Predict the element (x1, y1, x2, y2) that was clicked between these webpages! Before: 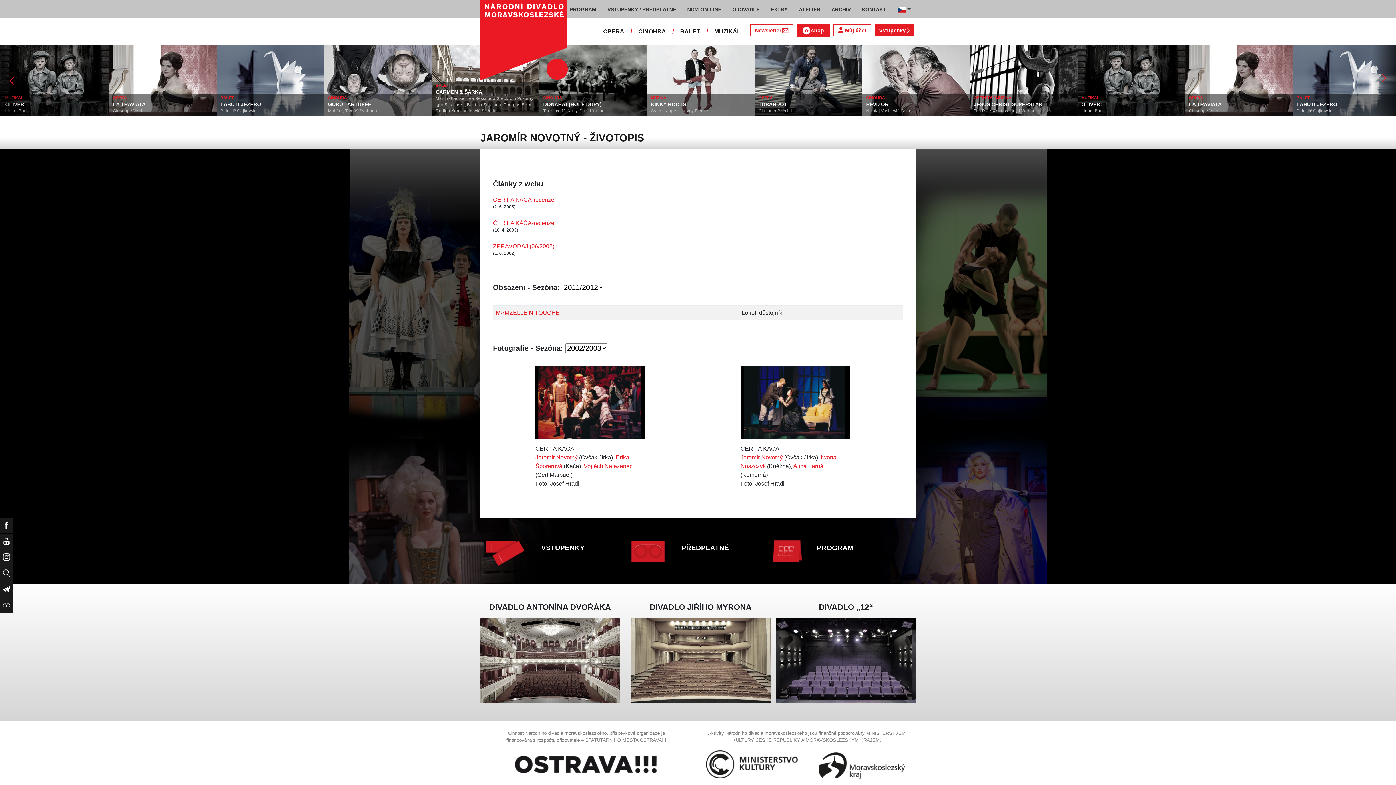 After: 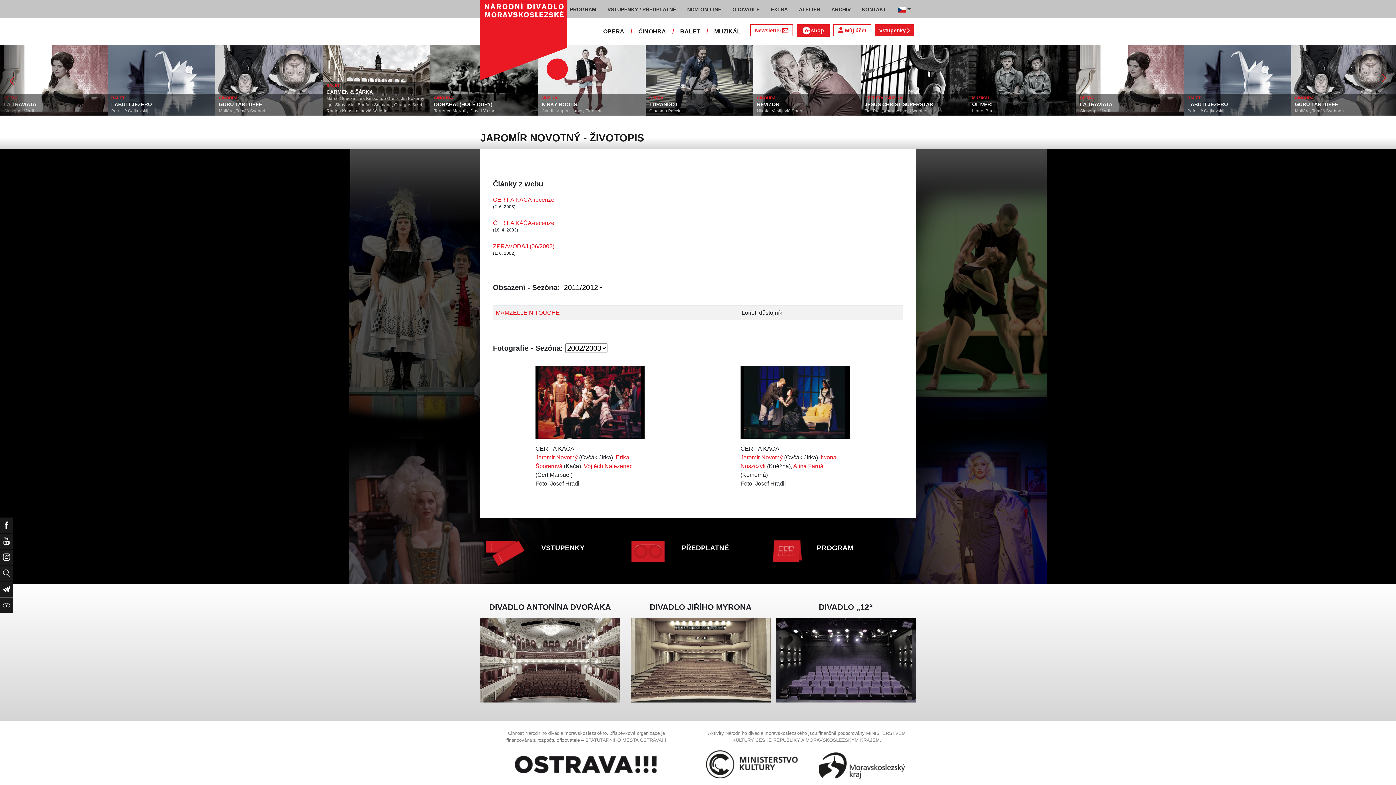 Action: bbox: (535, 454, 577, 460) label: Jaromír Novotný